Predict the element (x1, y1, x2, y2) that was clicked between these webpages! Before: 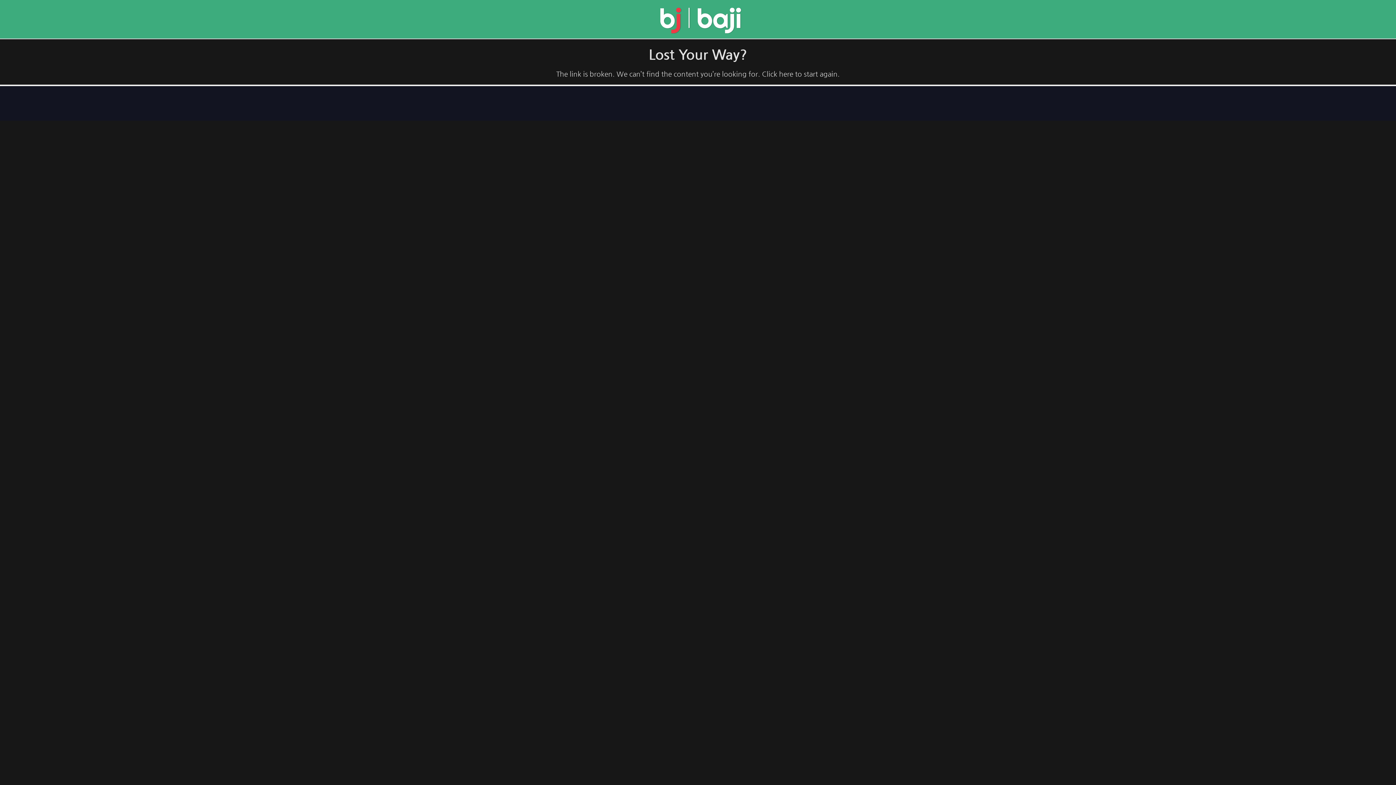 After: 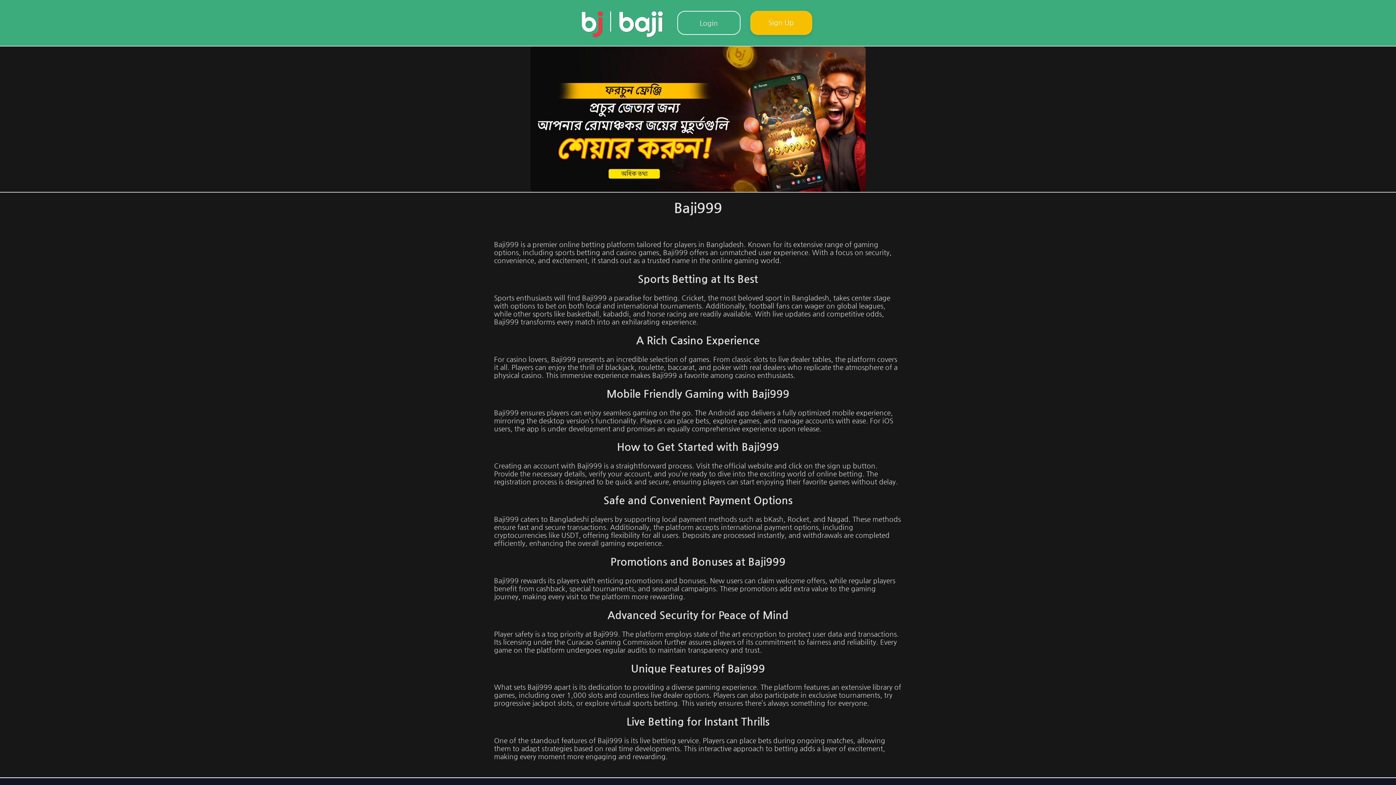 Action: bbox: (657, 26, 744, 34)